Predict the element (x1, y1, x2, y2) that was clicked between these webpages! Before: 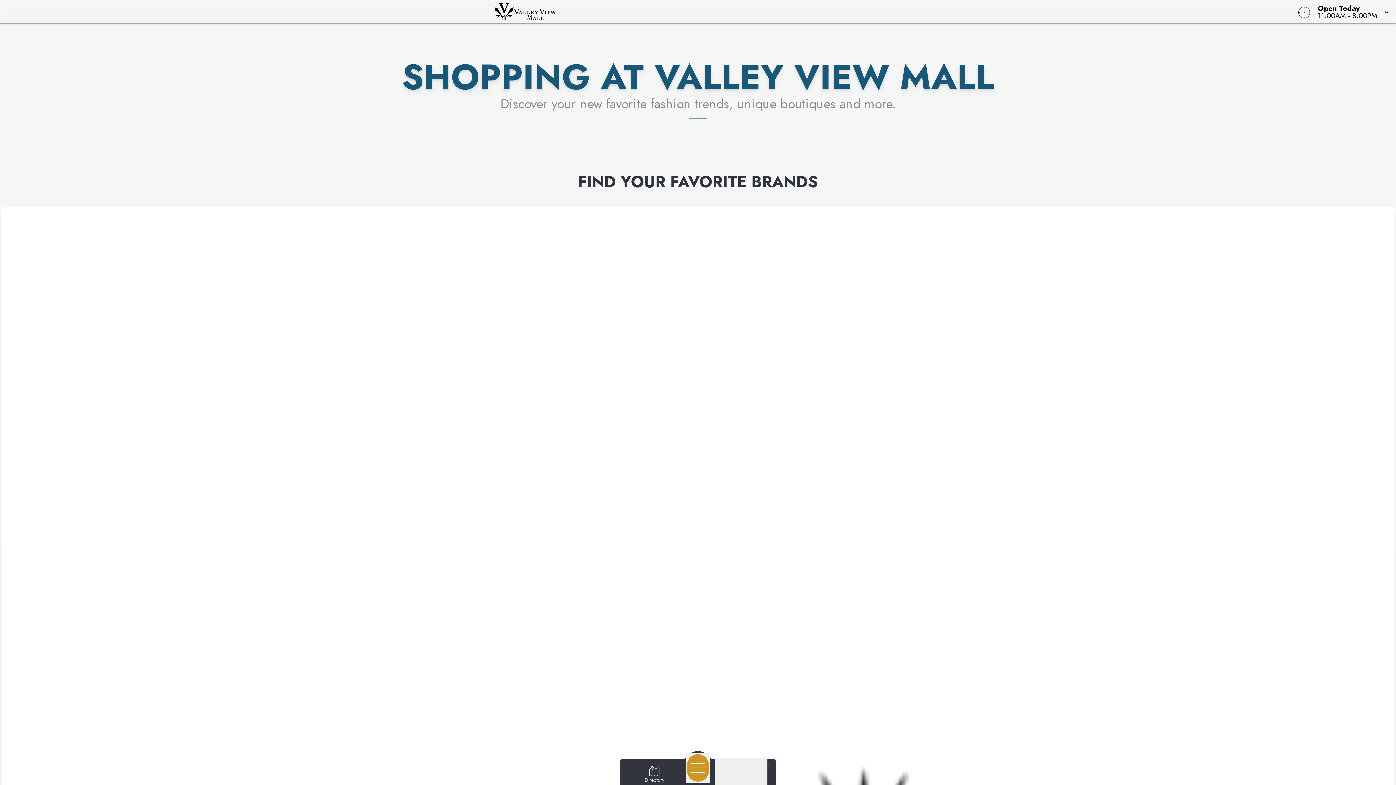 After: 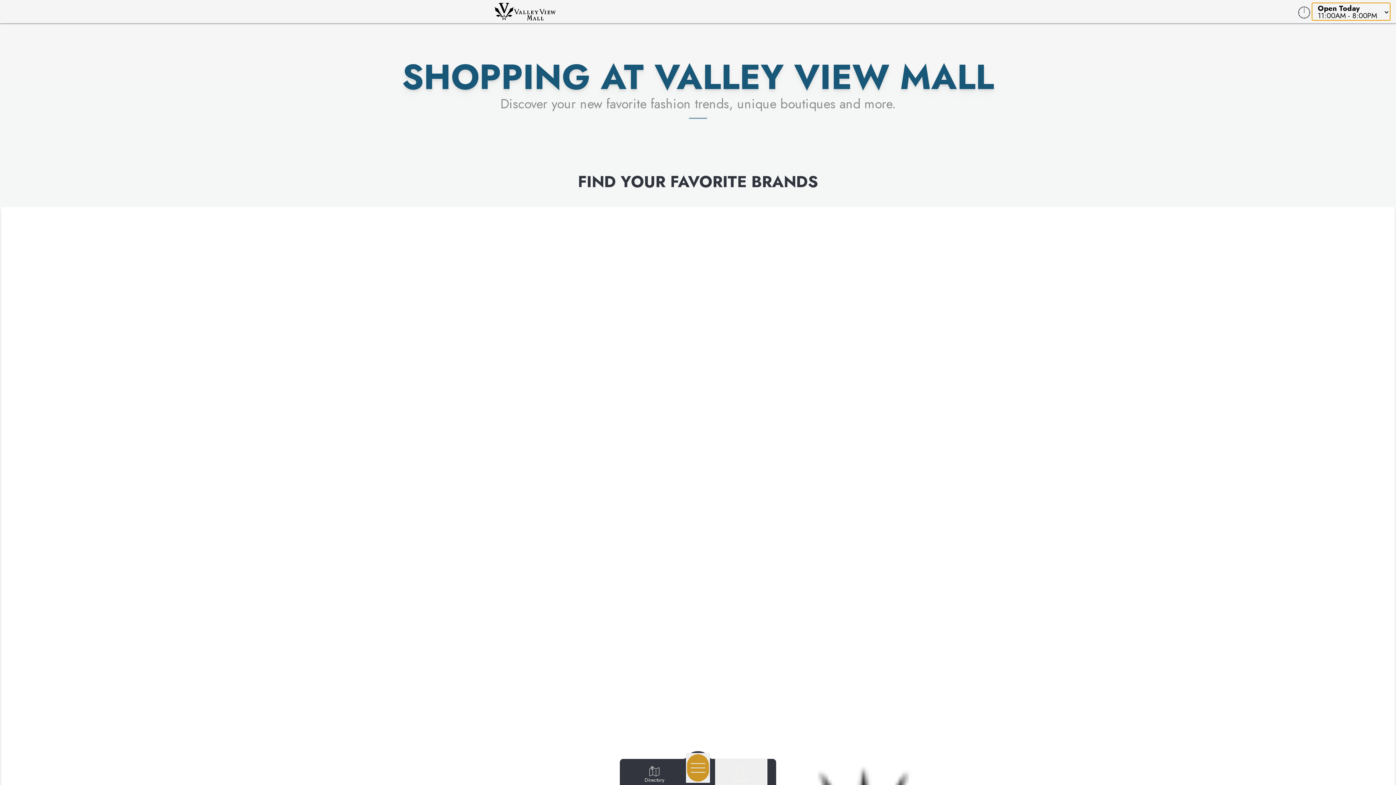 Action: bbox: (1312, 2, 1390, 20) label: Open Today
11:00AM - 8:00PM